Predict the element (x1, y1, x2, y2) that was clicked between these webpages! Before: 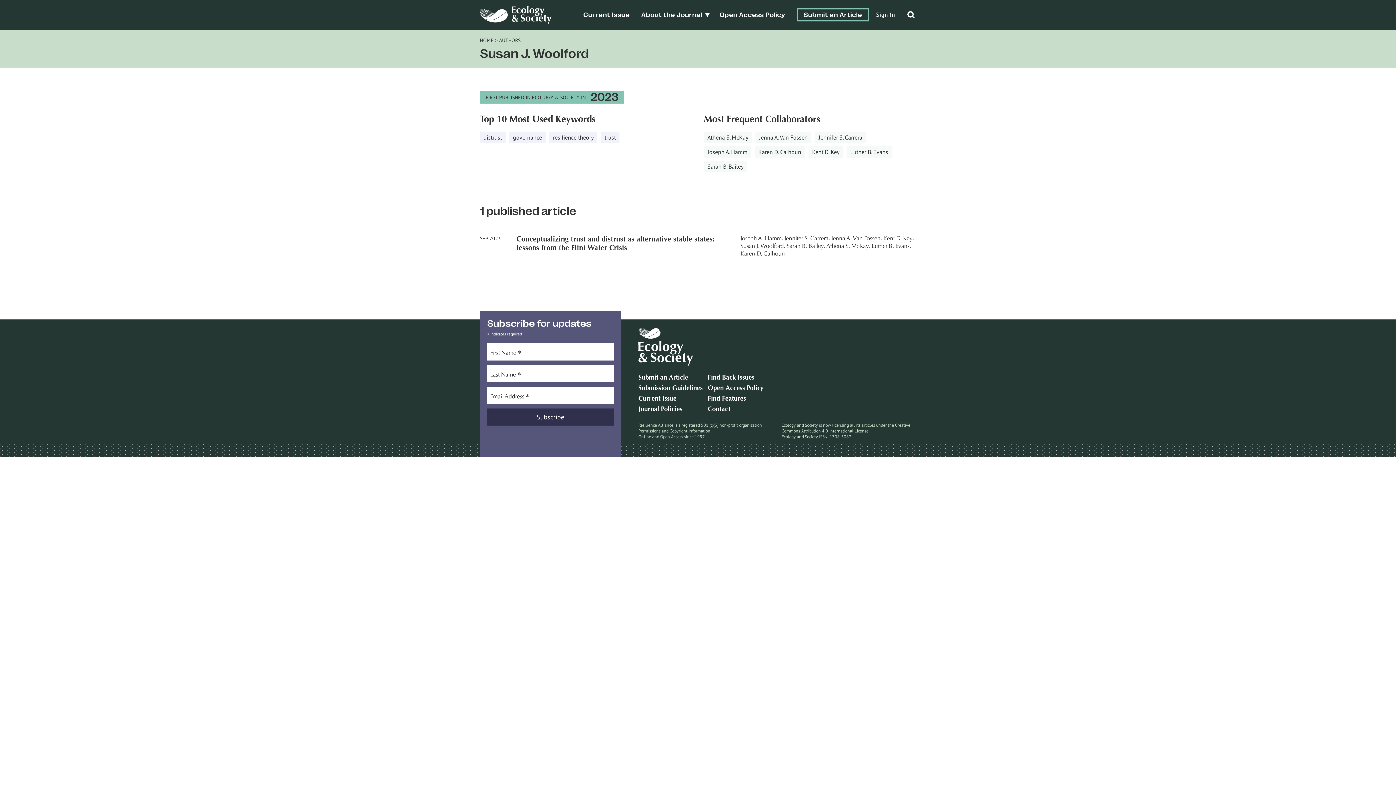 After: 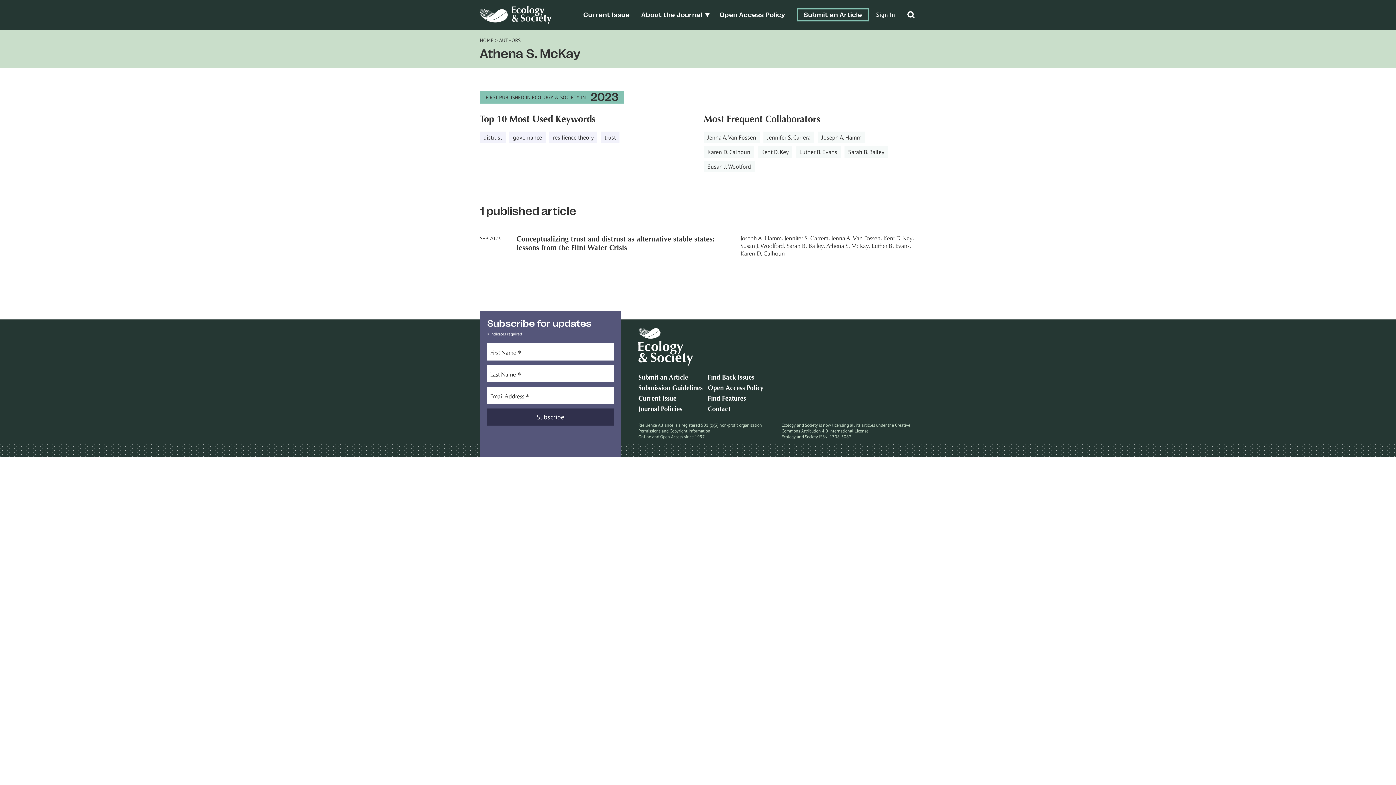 Action: label: Athena S. McKay, bbox: (826, 243, 870, 249)